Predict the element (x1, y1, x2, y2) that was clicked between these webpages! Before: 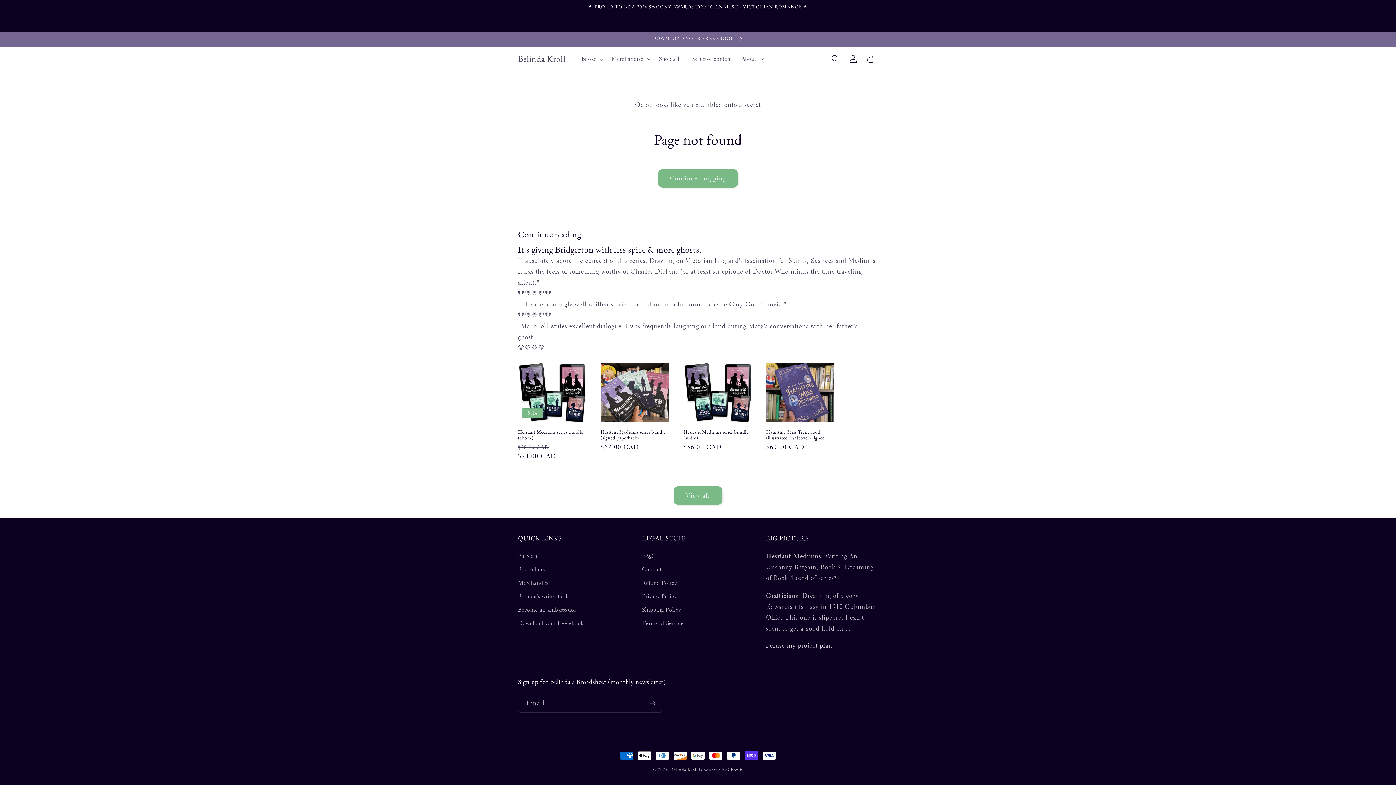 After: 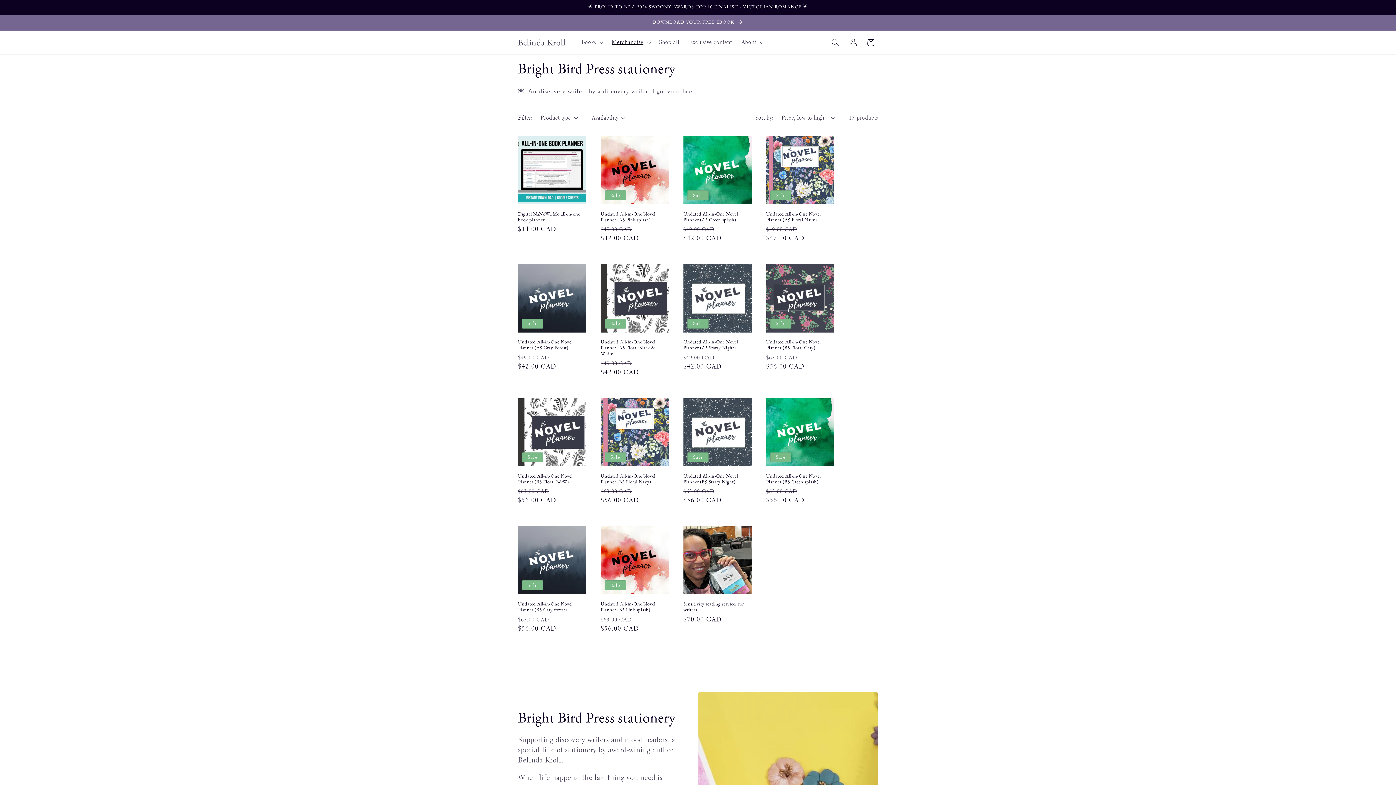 Action: label: Belinda's writer tools bbox: (518, 590, 569, 603)